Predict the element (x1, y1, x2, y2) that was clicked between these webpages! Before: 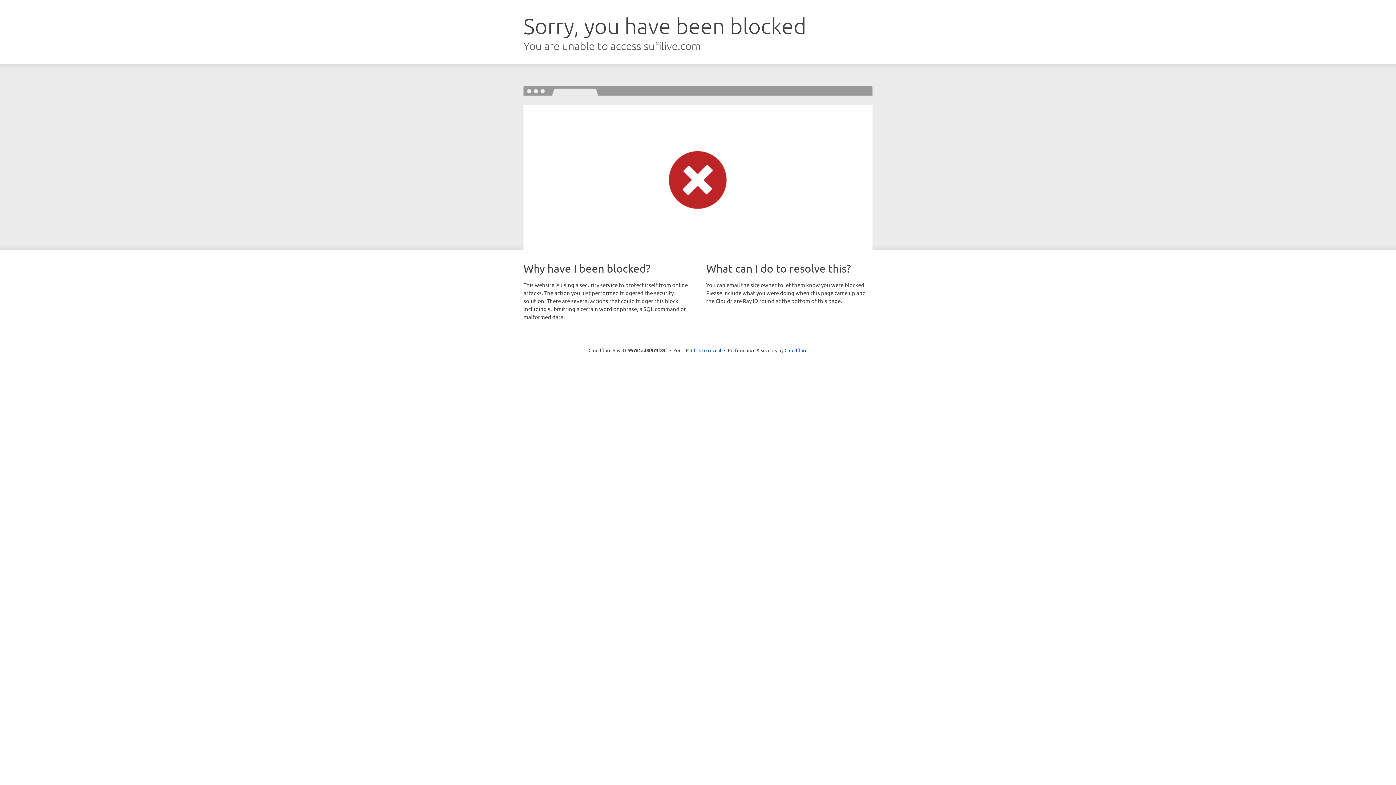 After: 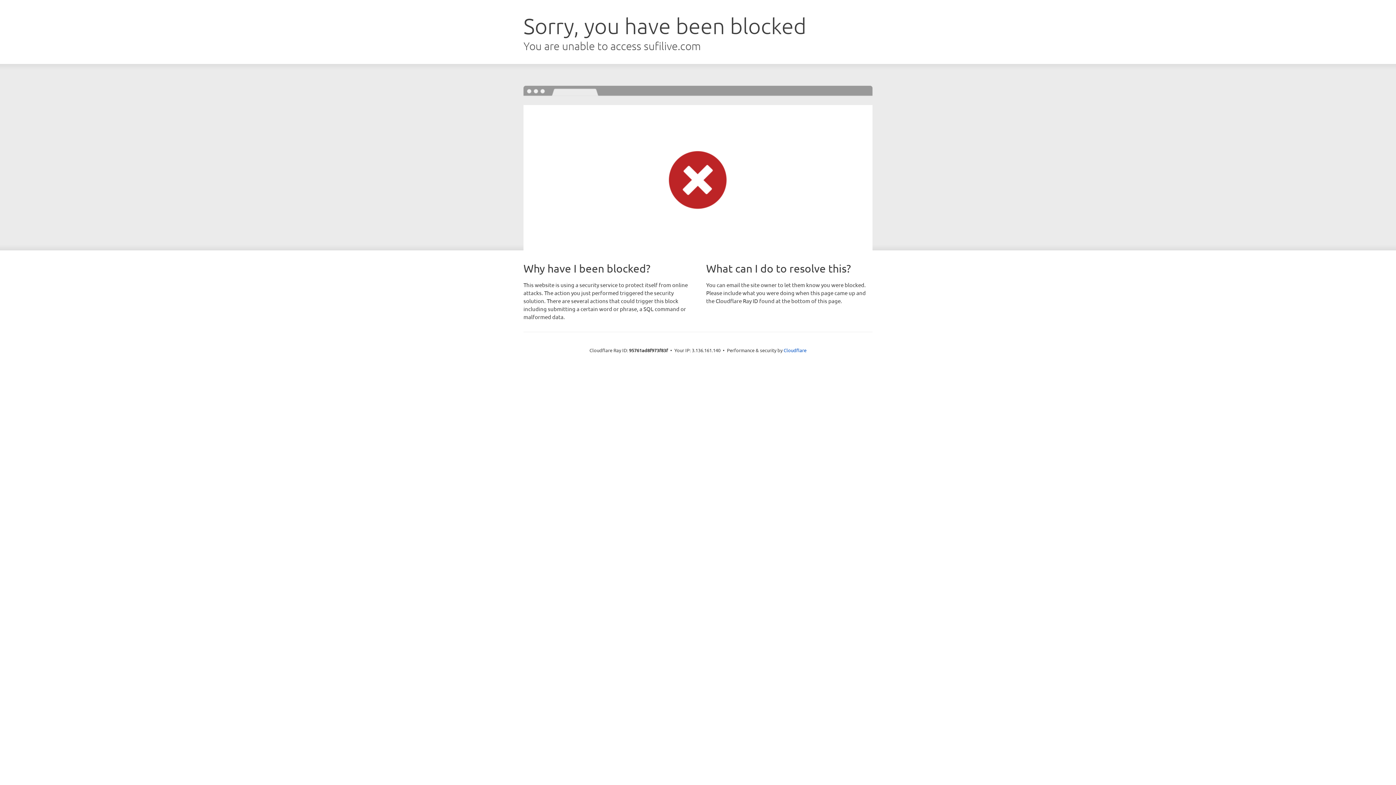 Action: label: Click to reveal bbox: (691, 346, 721, 353)